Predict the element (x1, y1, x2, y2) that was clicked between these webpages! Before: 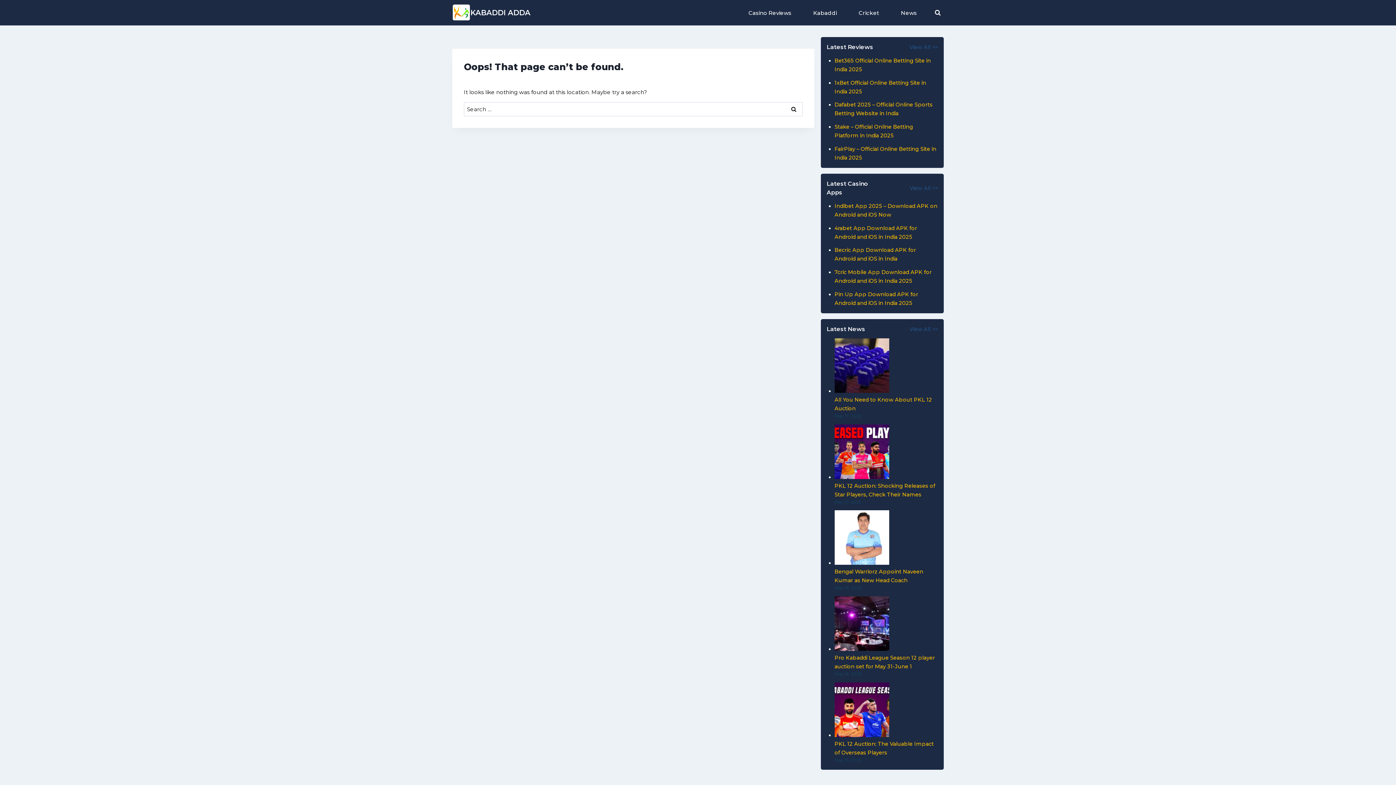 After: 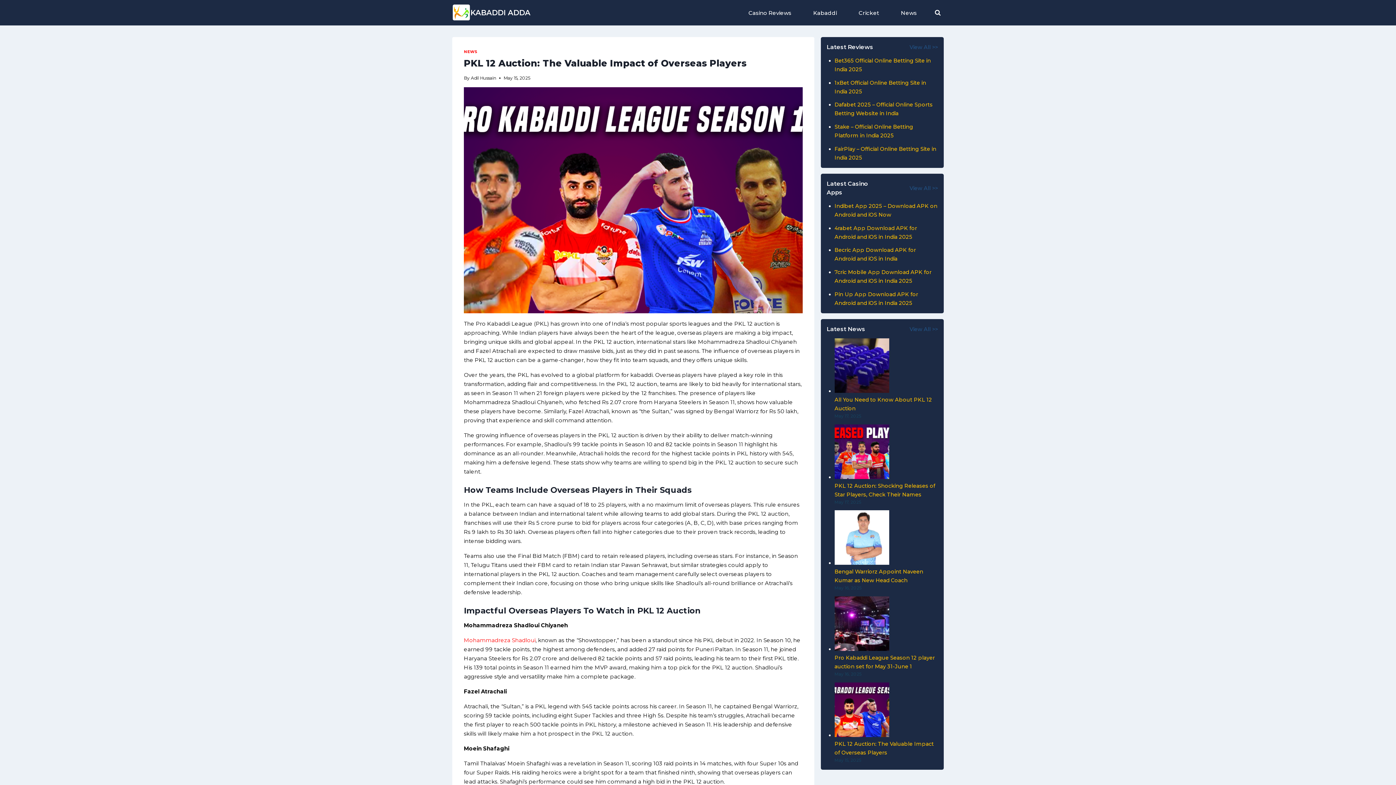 Action: label: PKL 12 Auction: The Valuable Impact of Overseas Players bbox: (834, 682, 889, 737)